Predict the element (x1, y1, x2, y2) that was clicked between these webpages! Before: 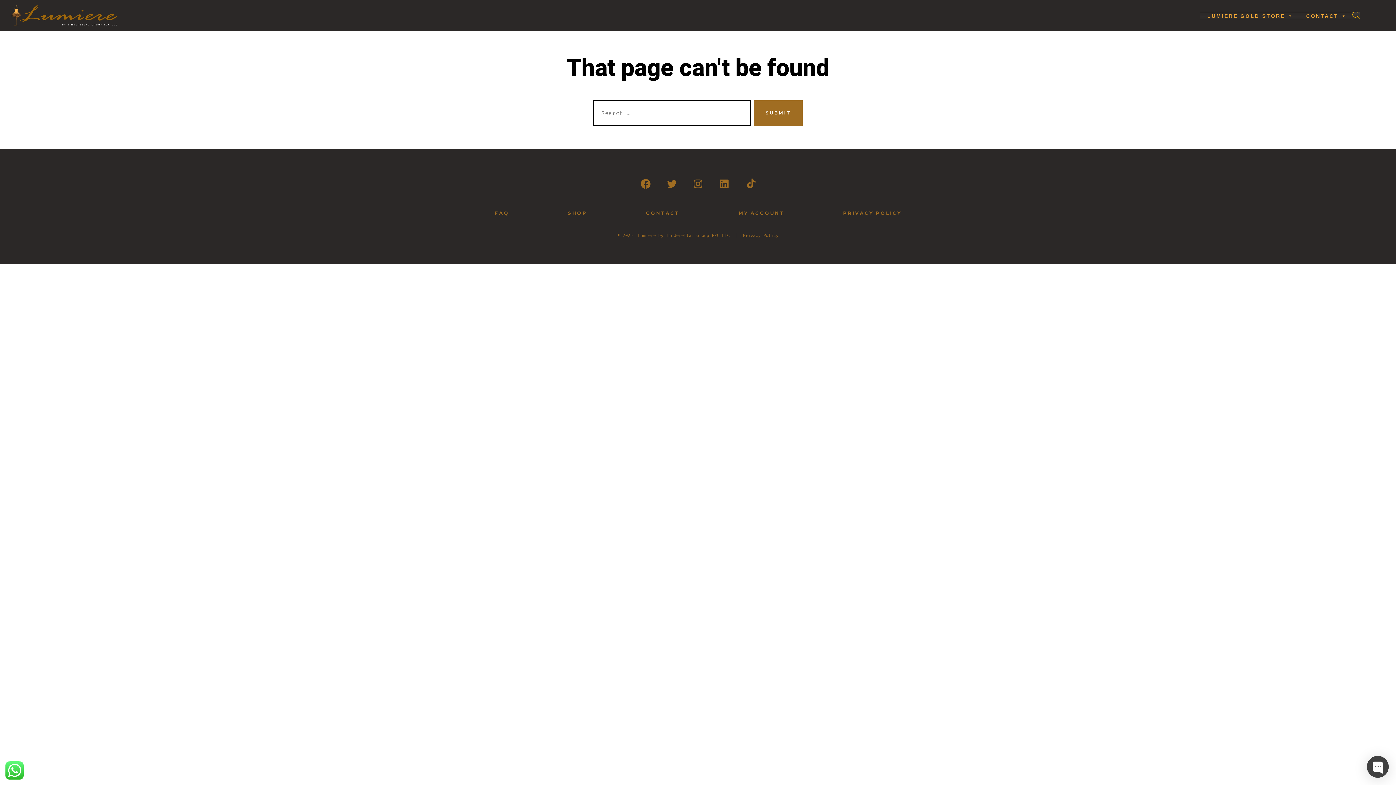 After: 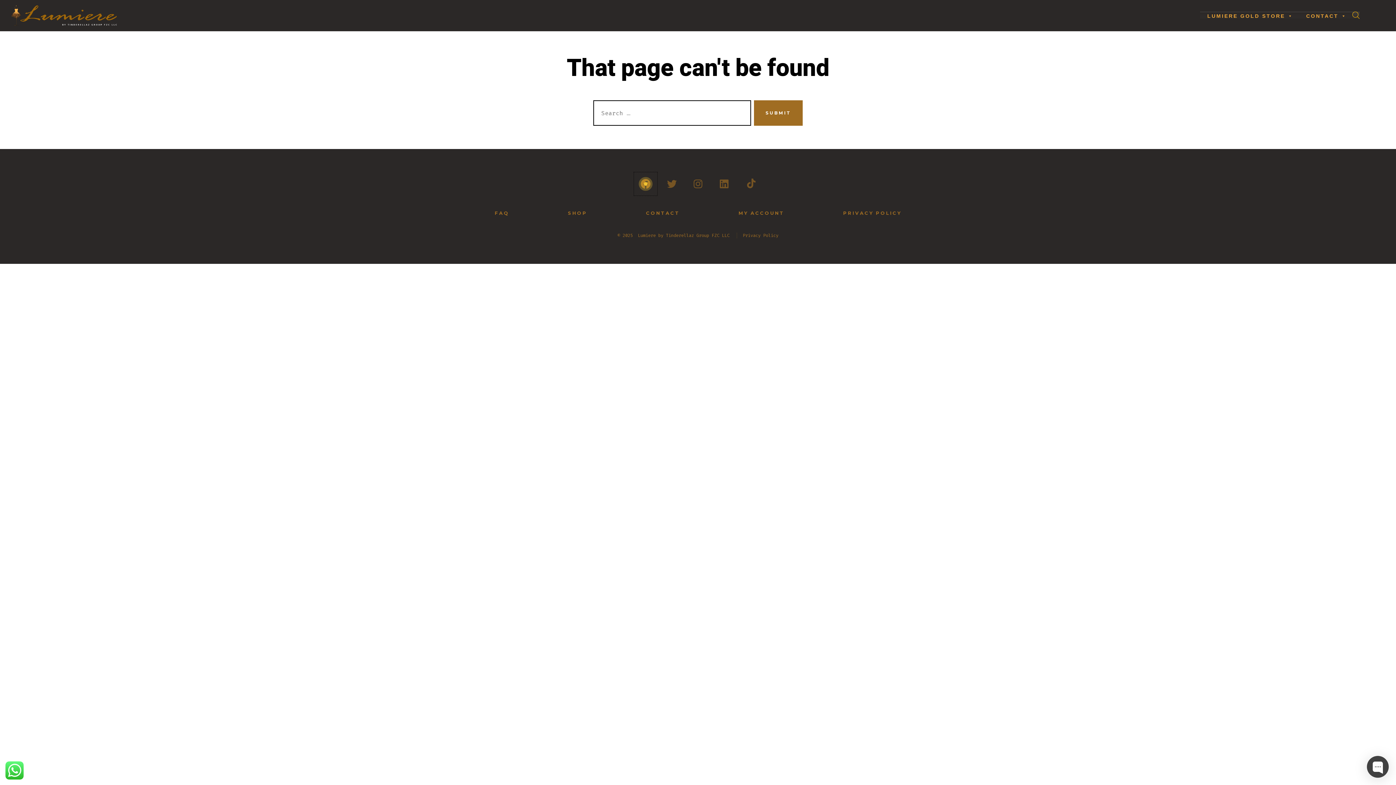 Action: bbox: (634, 172, 657, 195) label: Open Facebook in a new tab